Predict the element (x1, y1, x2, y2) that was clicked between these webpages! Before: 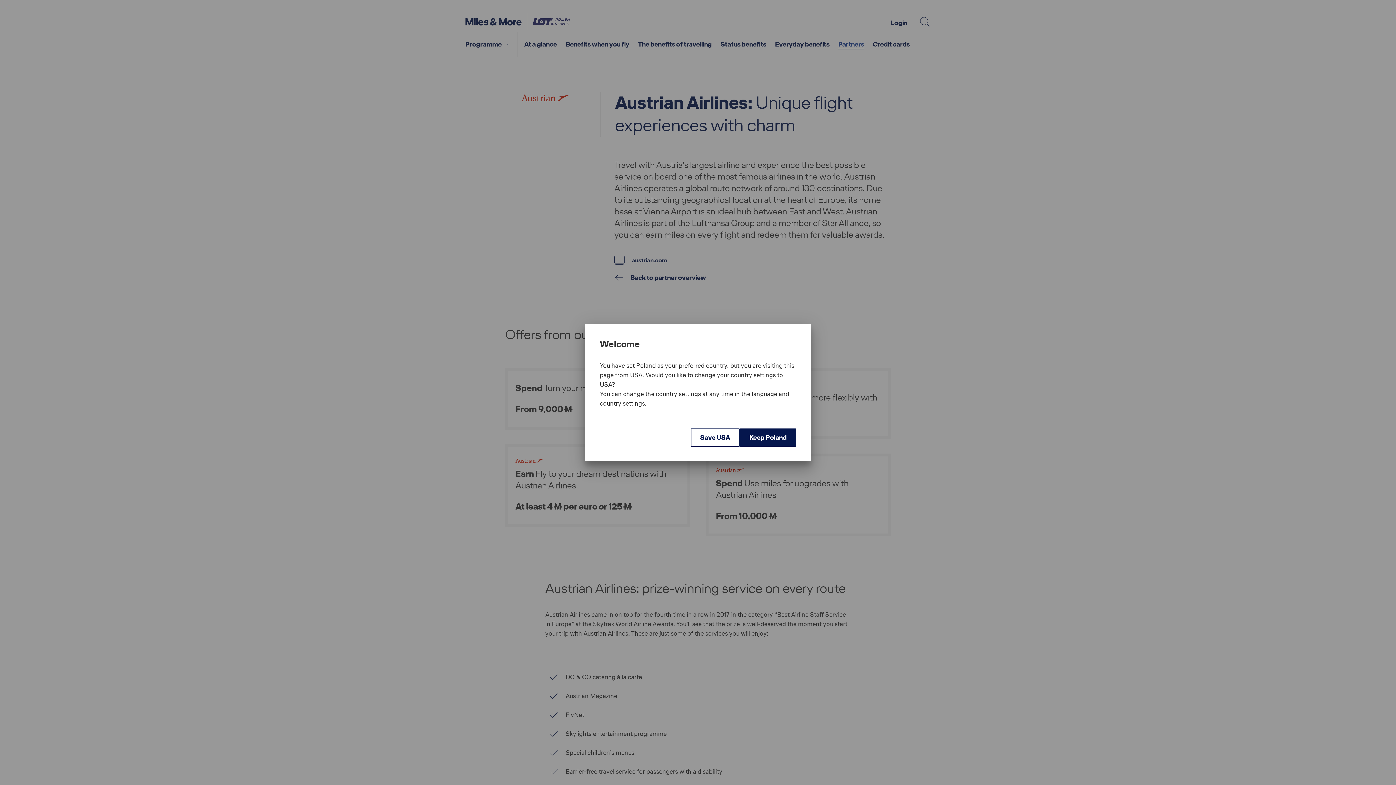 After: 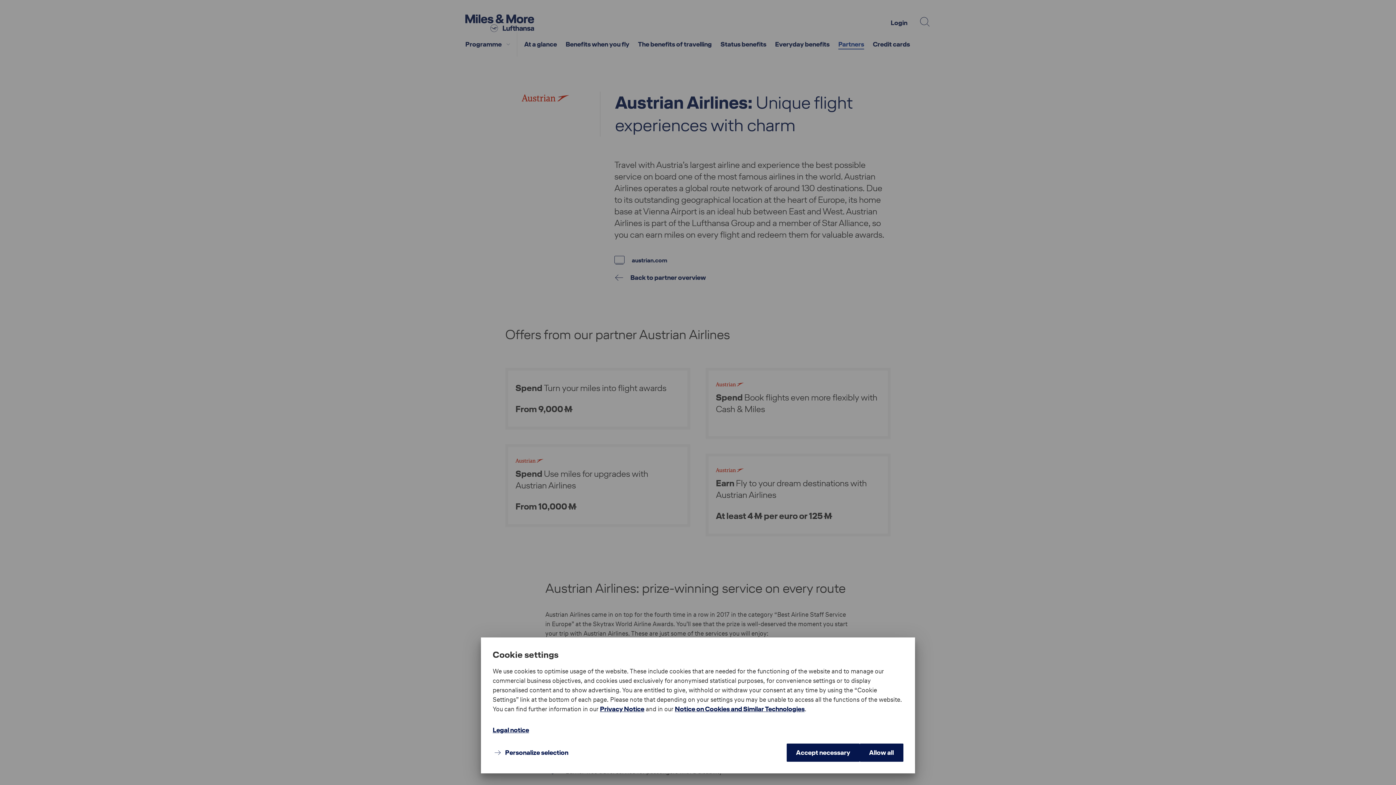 Action: bbox: (690, 428, 740, 446) label: Save USA